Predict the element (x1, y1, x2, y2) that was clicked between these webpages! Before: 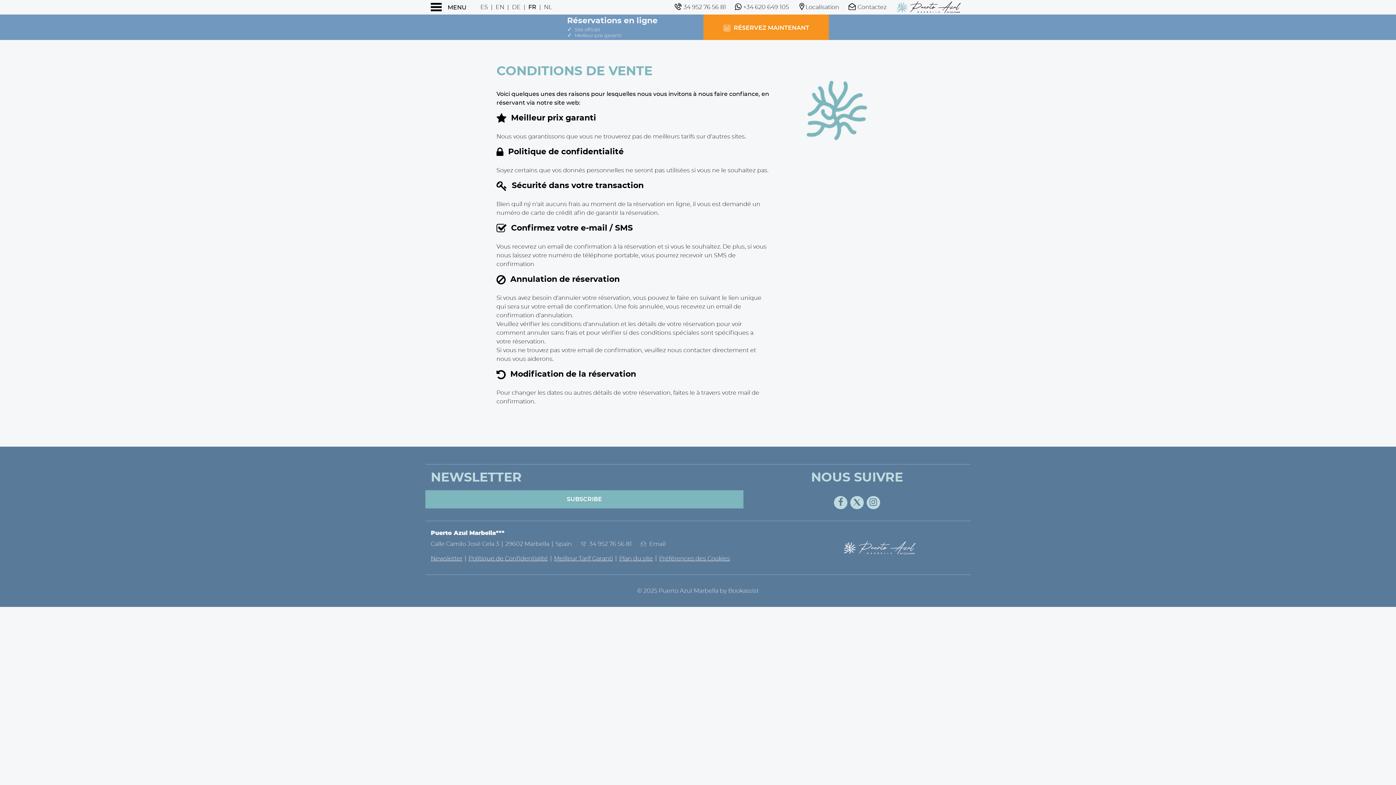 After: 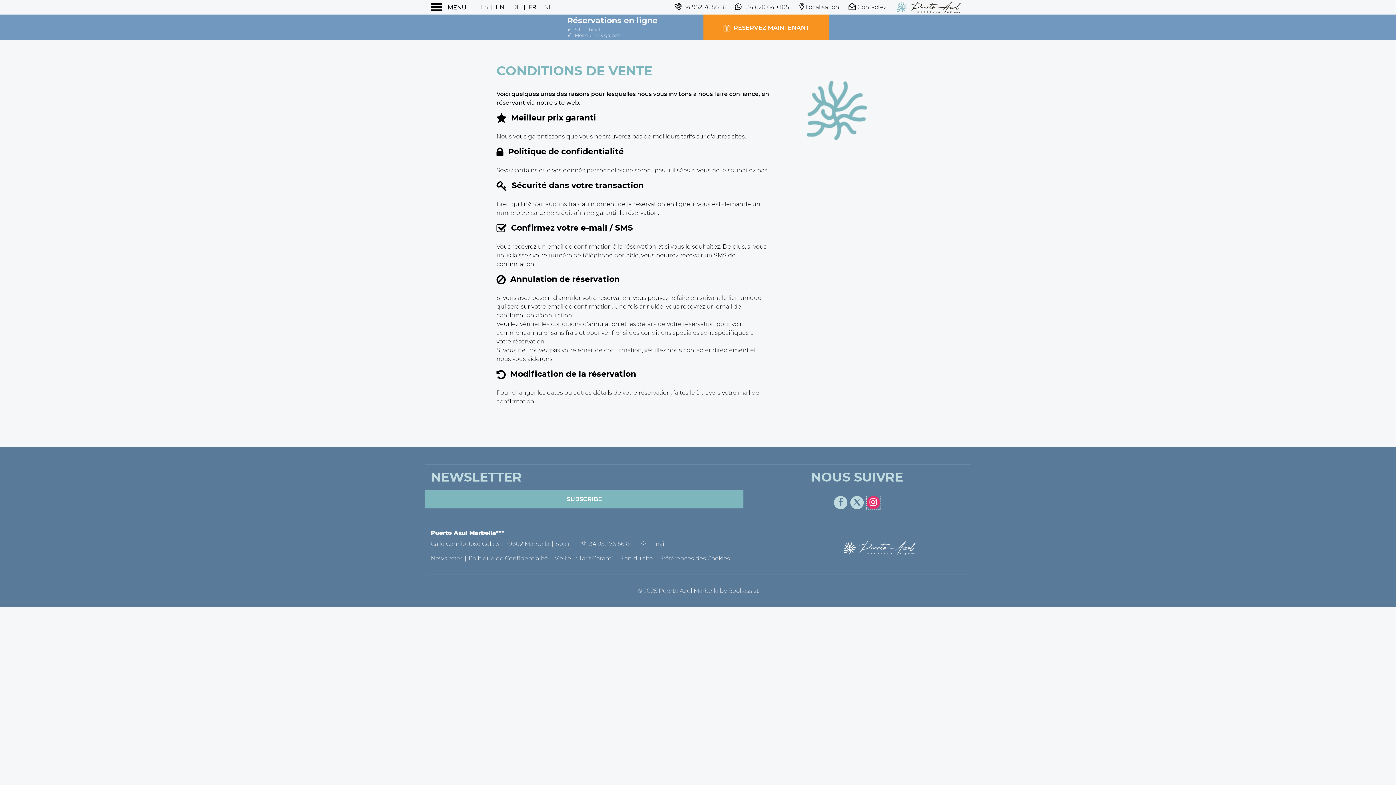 Action: bbox: (866, 496, 880, 509) label: Instagram